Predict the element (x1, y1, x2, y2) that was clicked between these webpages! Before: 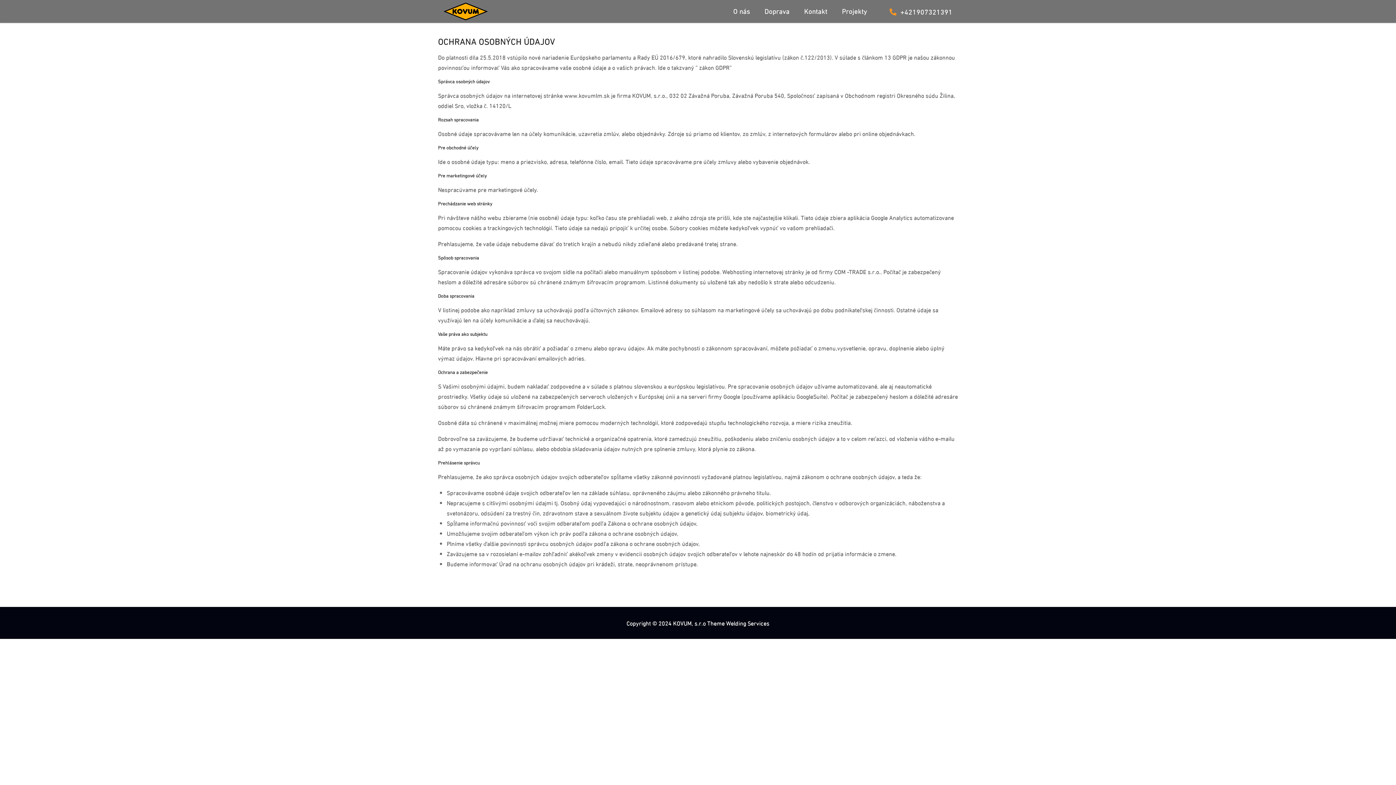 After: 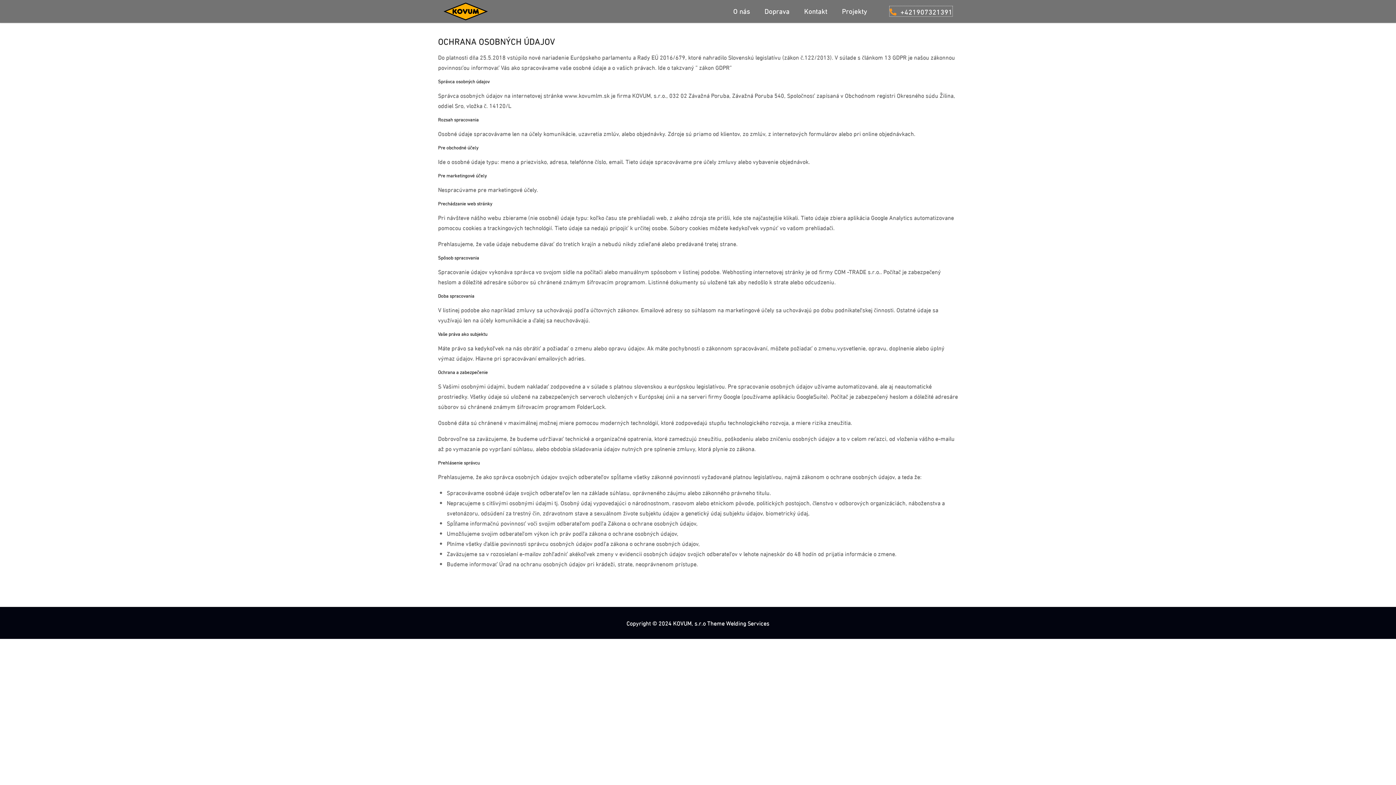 Action: bbox: (889, 6, 952, 16) label: +421907321391